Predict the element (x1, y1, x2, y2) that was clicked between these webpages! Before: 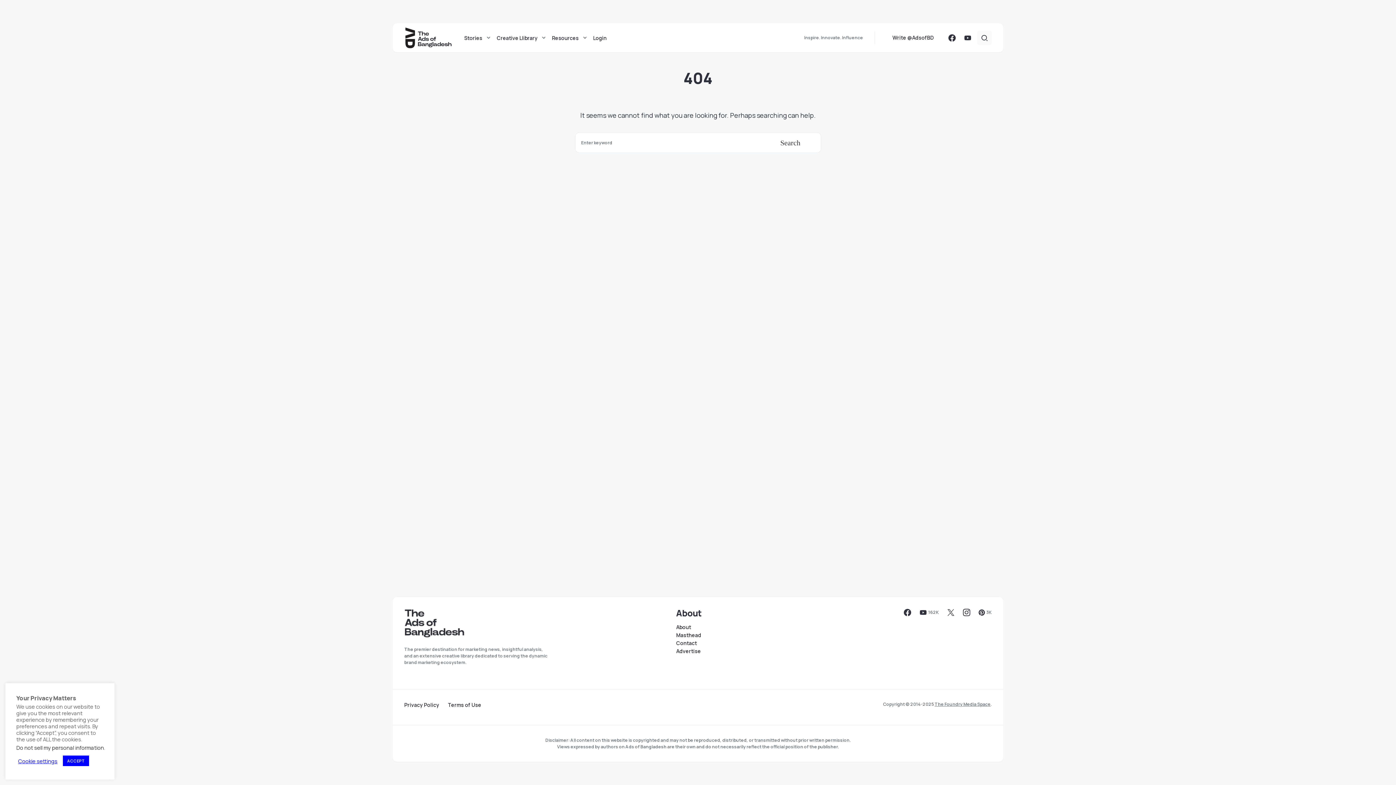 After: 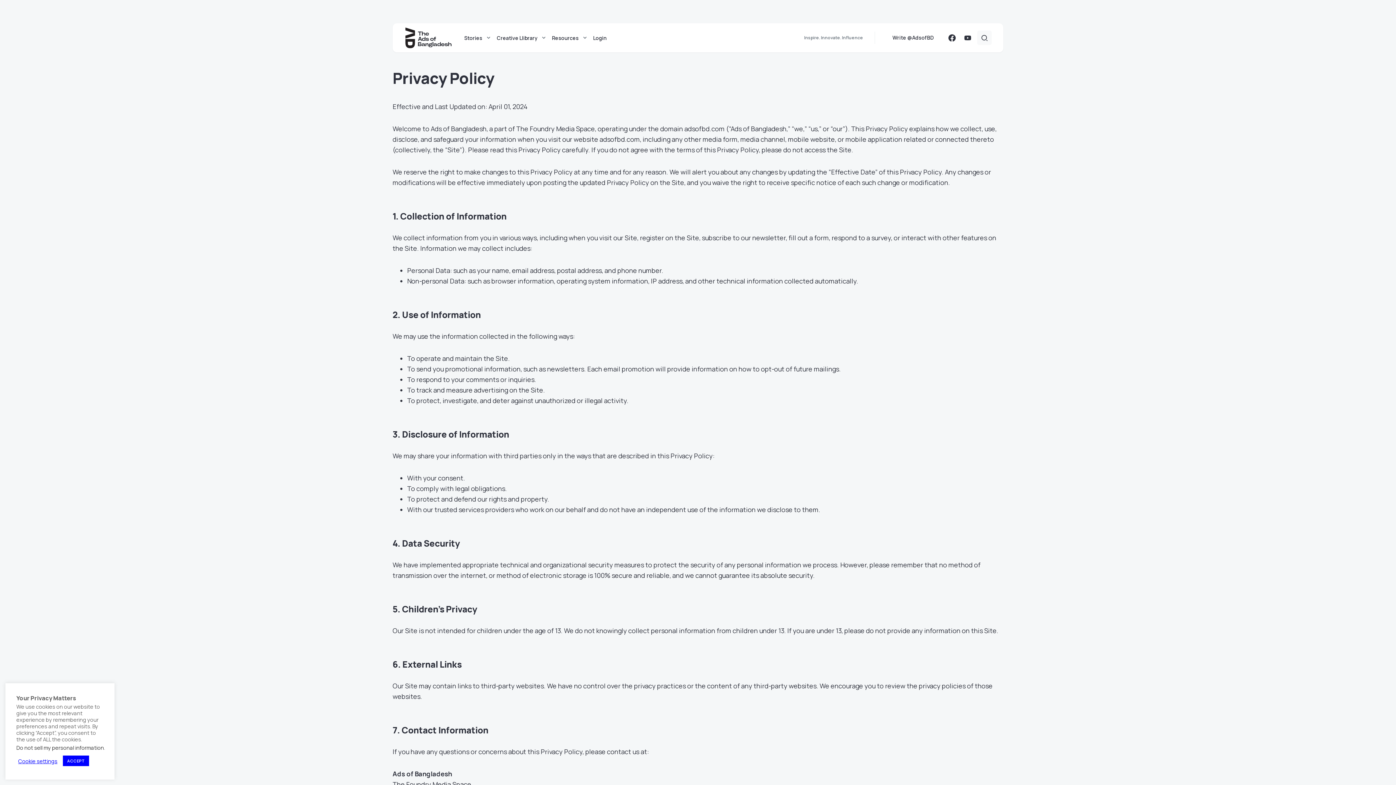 Action: bbox: (404, 702, 439, 708) label: Privacy Policy